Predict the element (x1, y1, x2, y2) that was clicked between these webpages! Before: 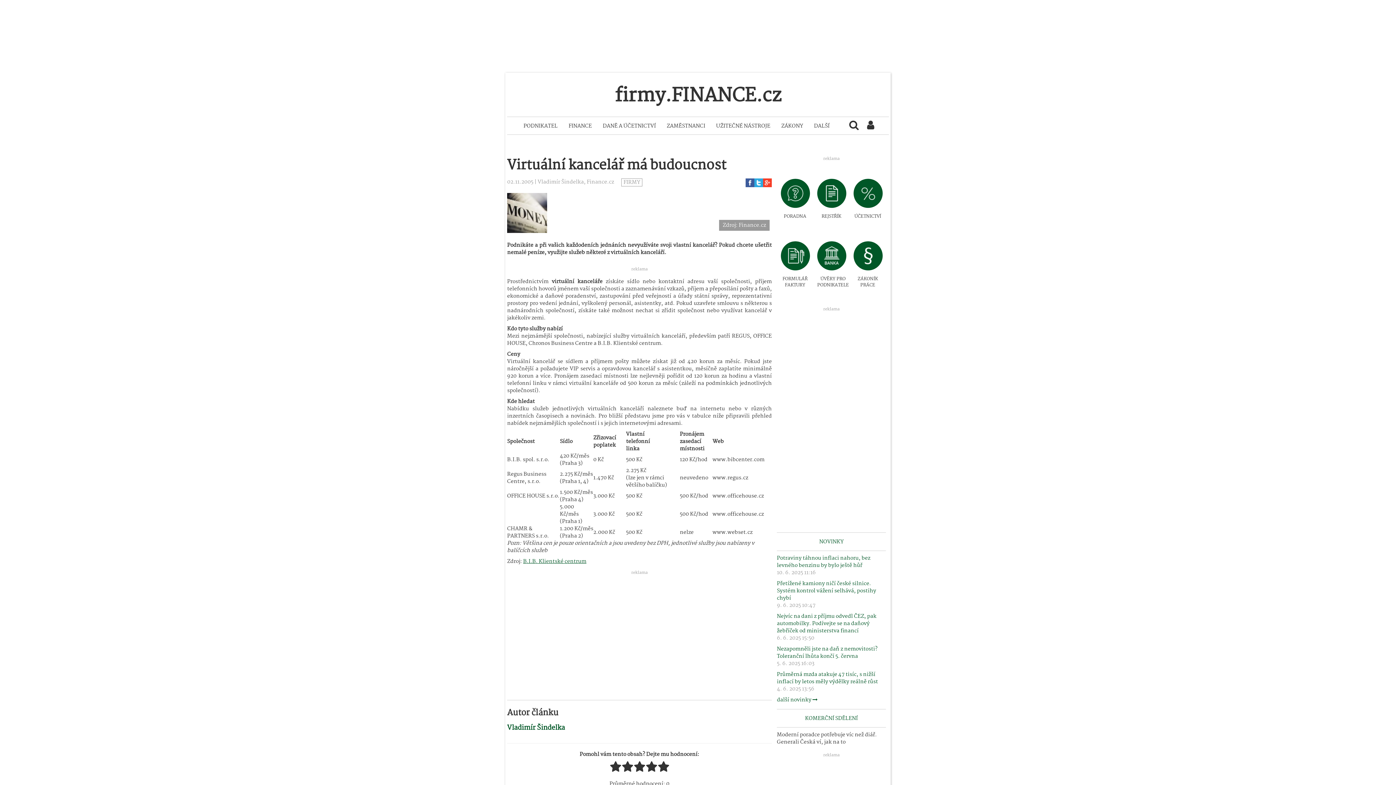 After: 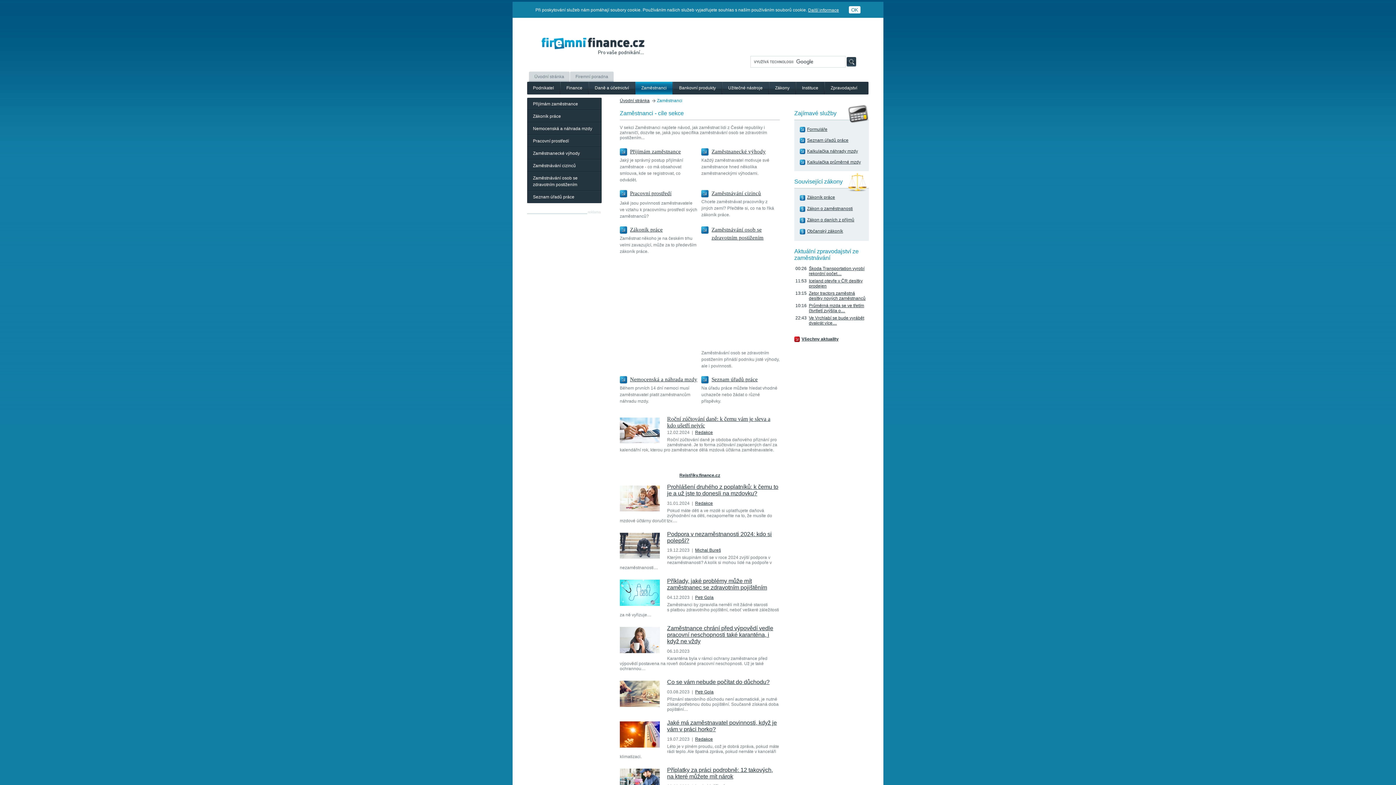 Action: label: ZAMĚSTNANCI bbox: (661, 117, 710, 133)